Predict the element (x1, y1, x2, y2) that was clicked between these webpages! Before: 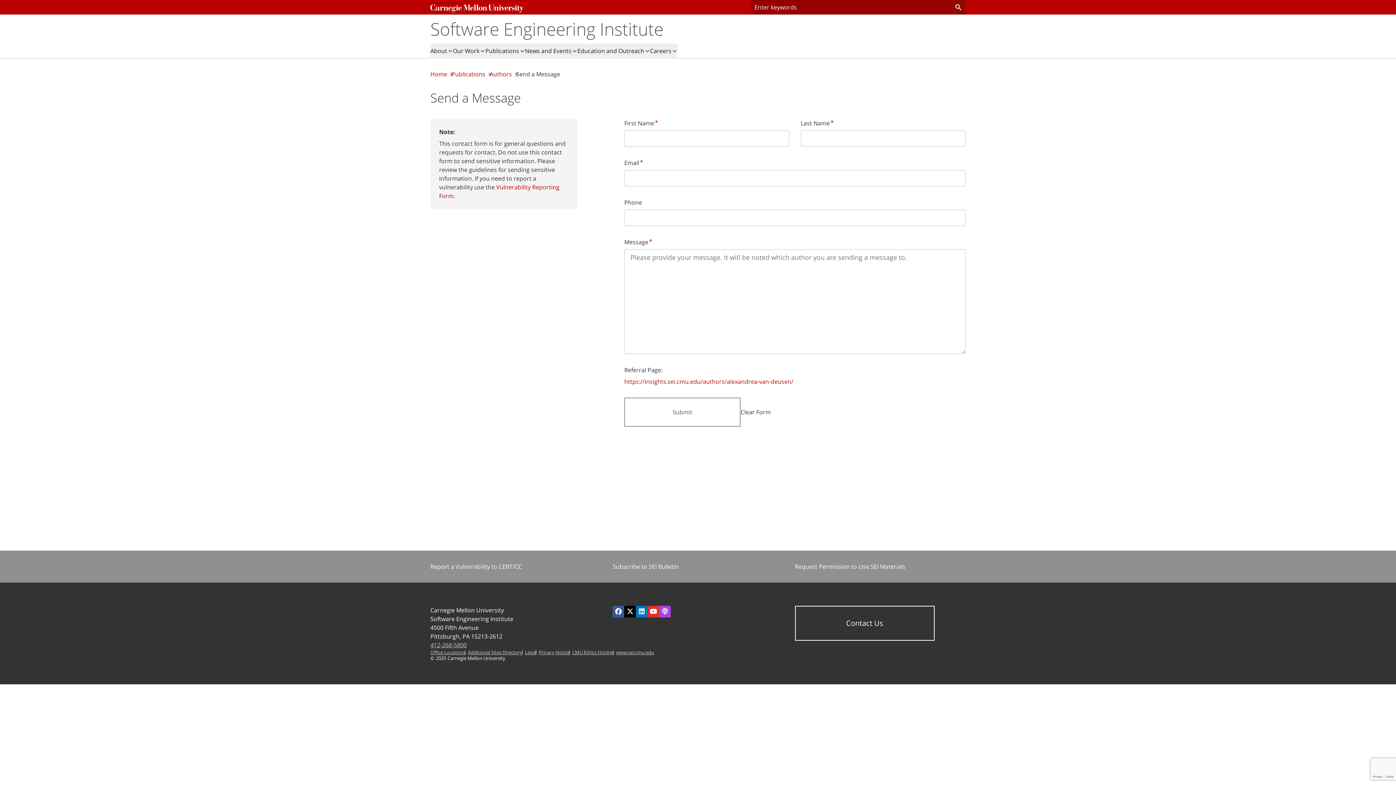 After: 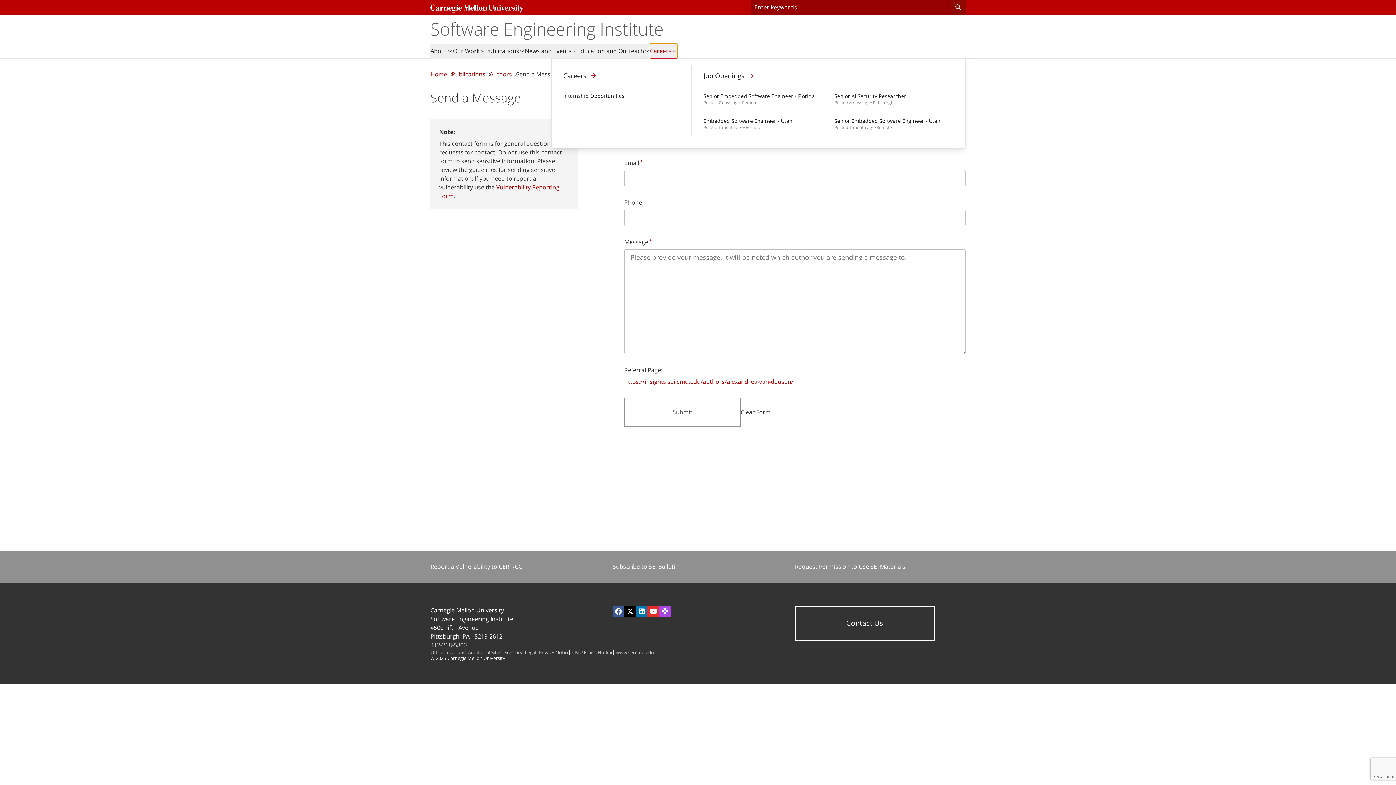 Action: bbox: (650, 43, 677, 58) label: Careers